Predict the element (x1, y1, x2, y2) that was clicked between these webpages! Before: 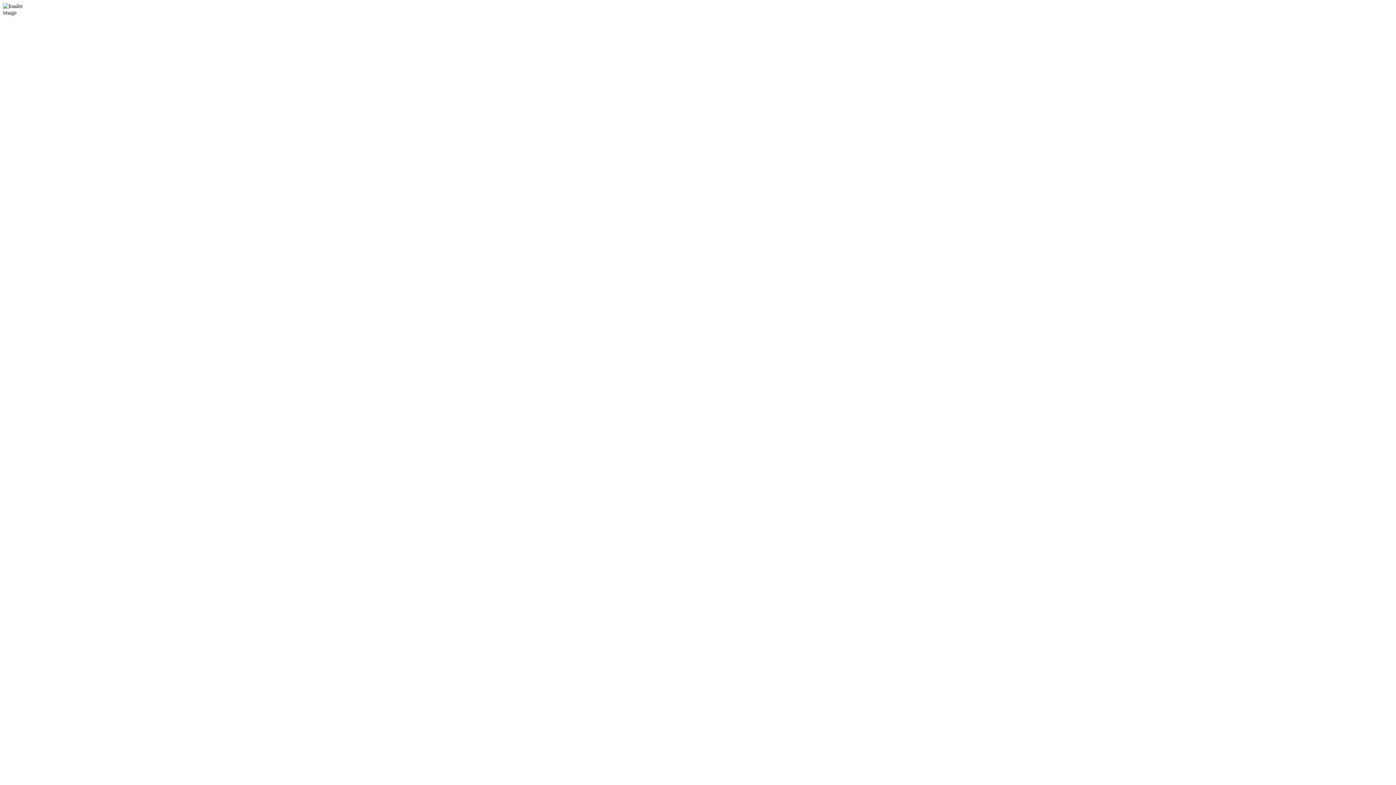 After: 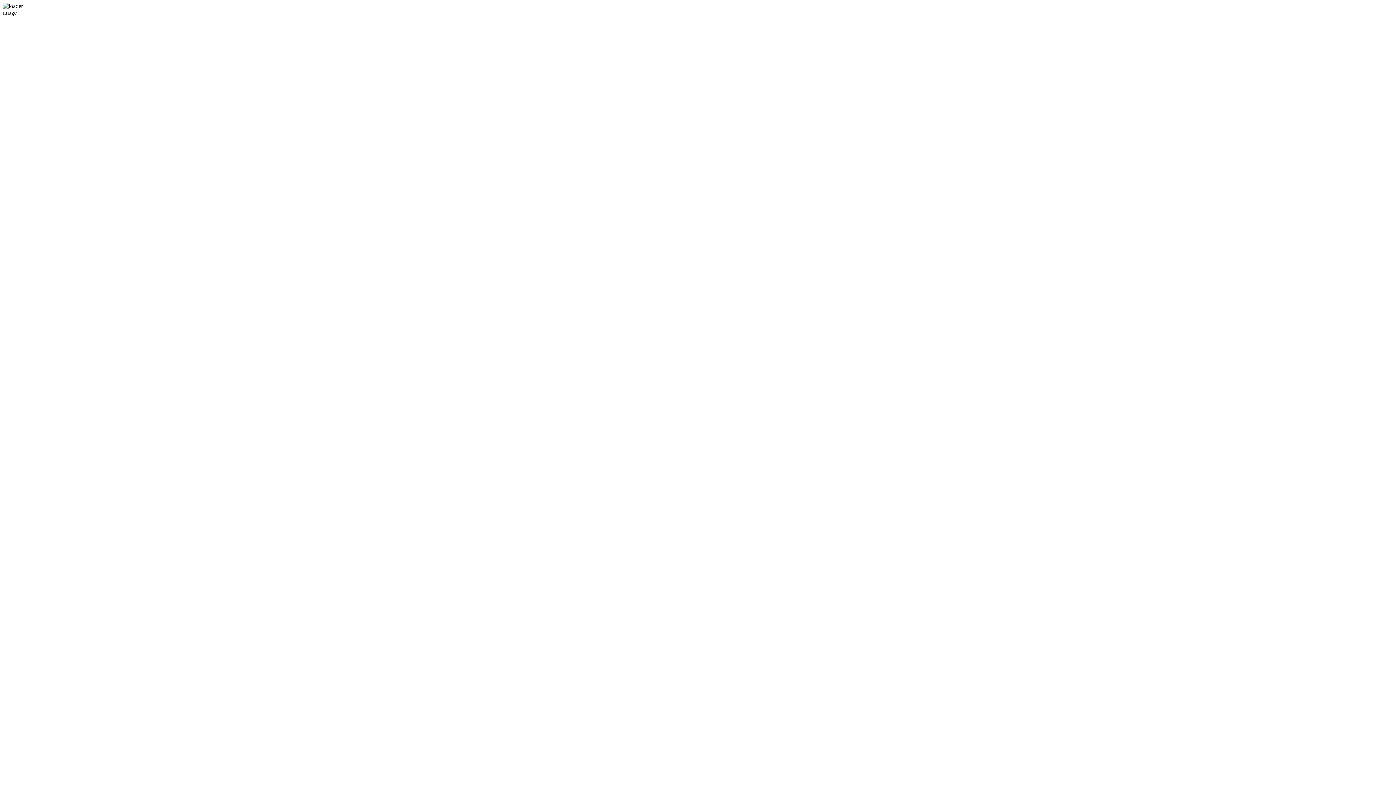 Action: bbox: (2, 16, 1393, 944)